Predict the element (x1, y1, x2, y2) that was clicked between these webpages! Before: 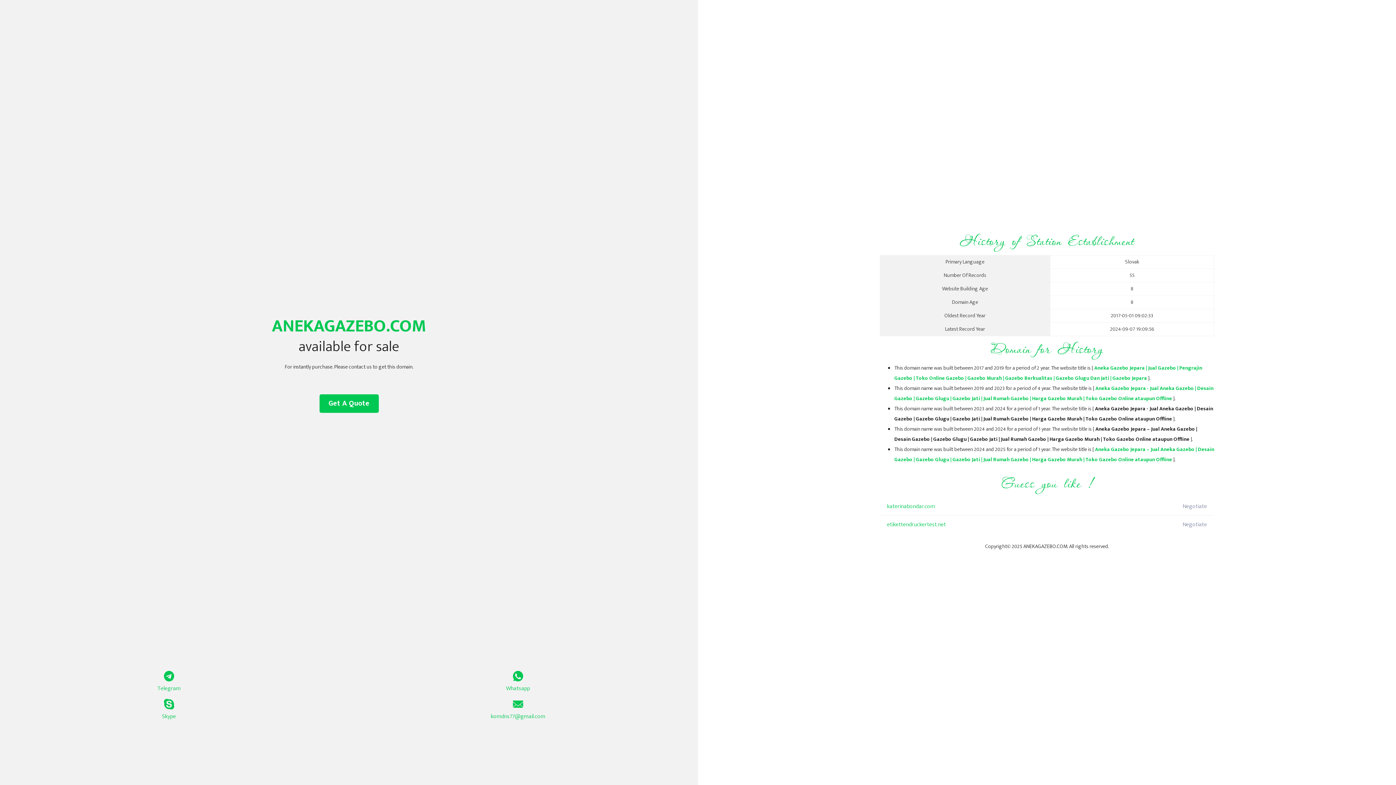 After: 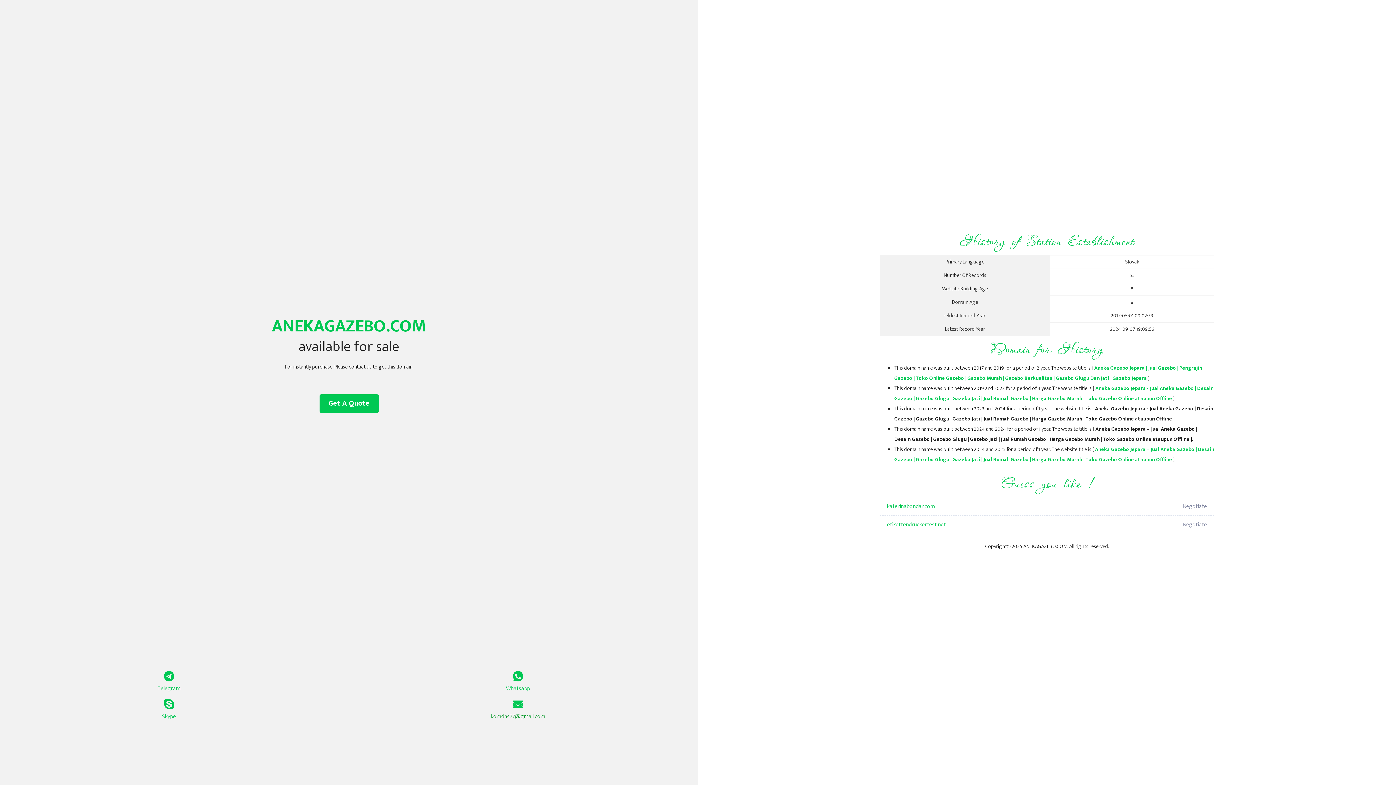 Action: bbox: (349, 699, 687, 721) label: komdns77@gmail.com